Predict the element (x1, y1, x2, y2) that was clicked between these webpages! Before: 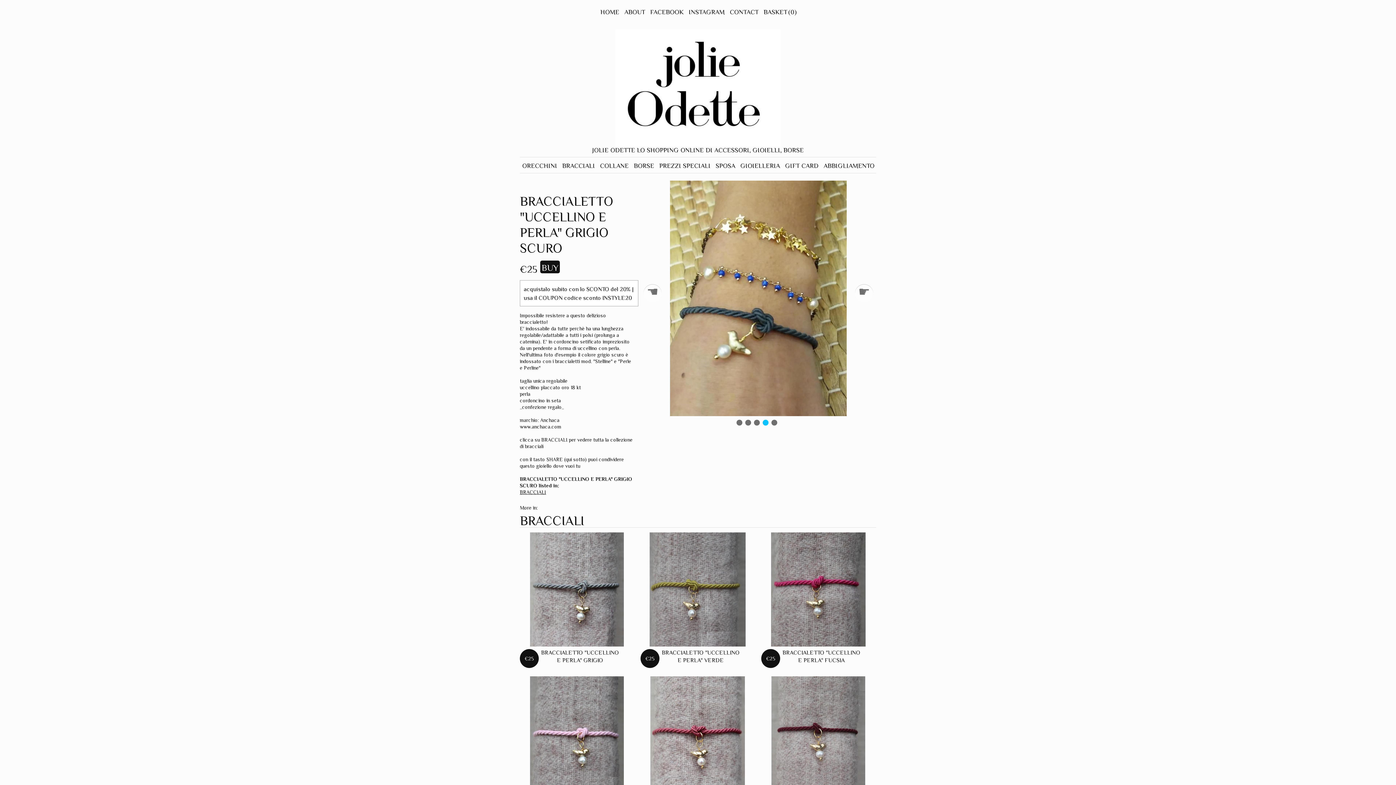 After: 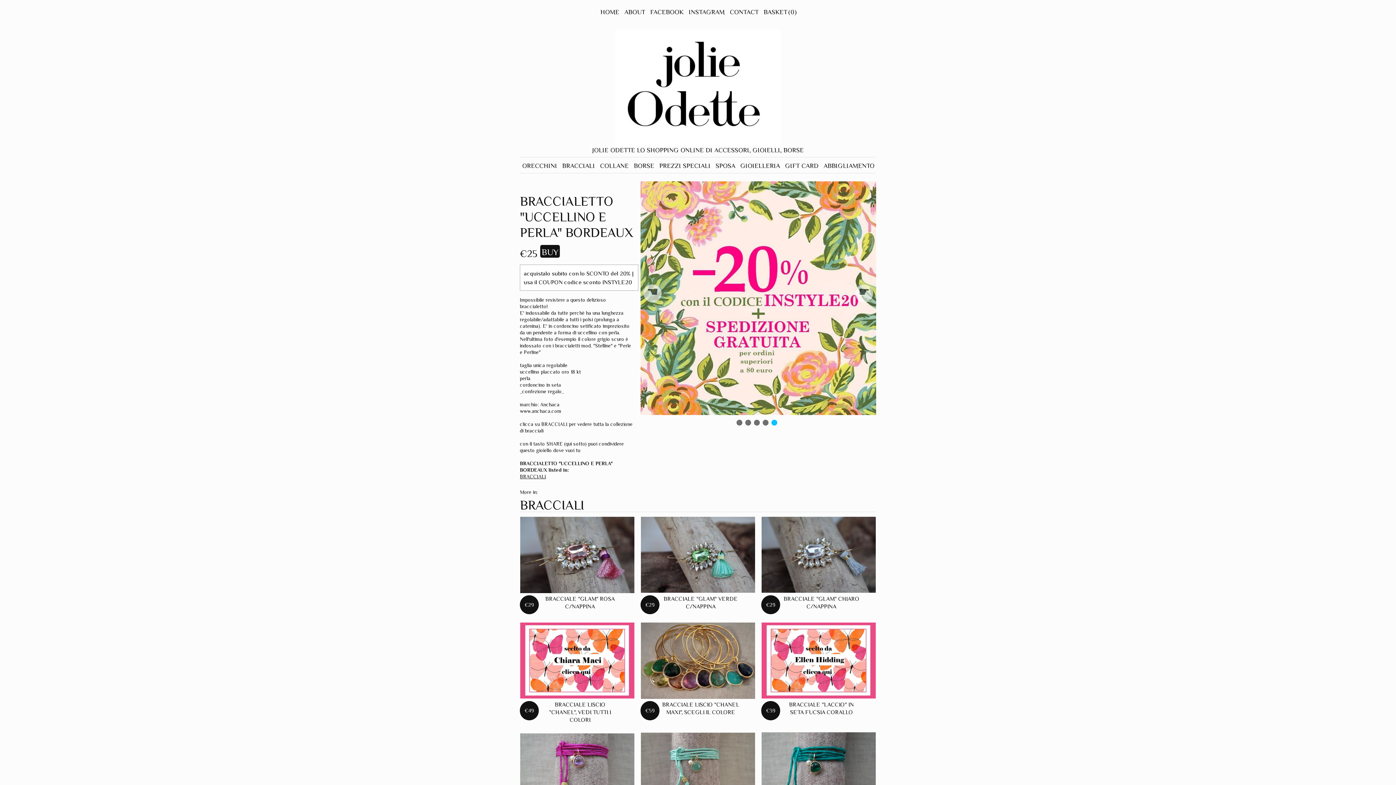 Action: bbox: (771, 676, 865, 791)